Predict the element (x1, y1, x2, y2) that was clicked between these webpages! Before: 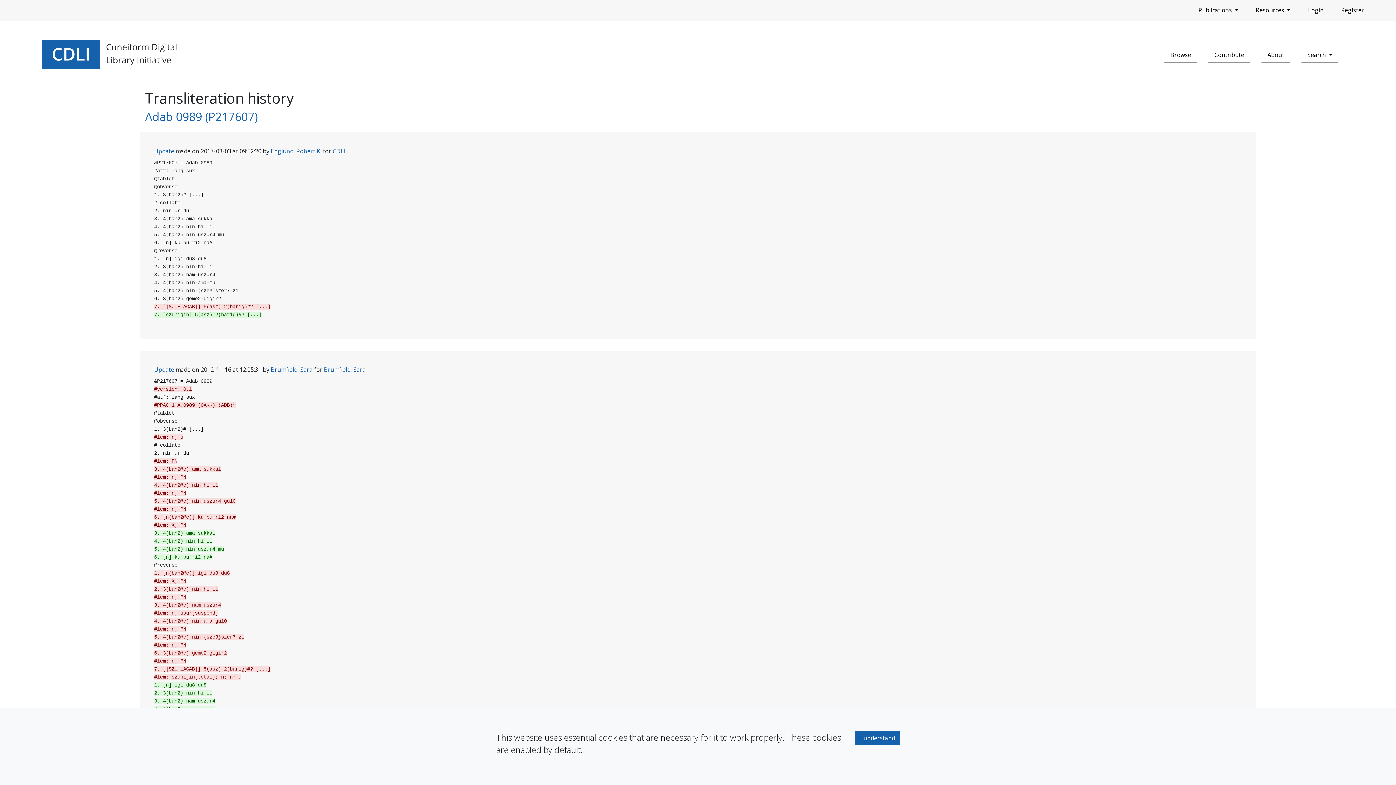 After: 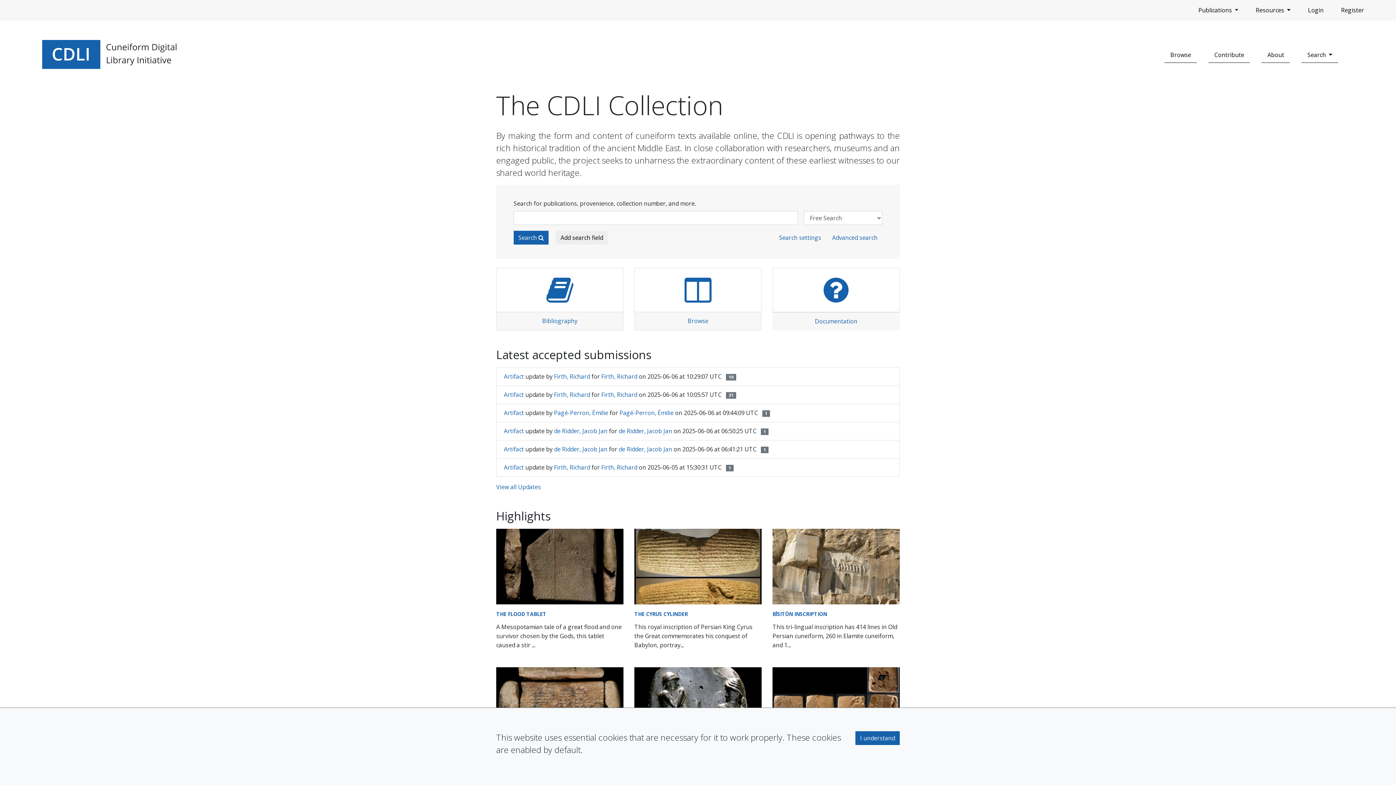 Action: bbox: (40, 38, 180, 72)